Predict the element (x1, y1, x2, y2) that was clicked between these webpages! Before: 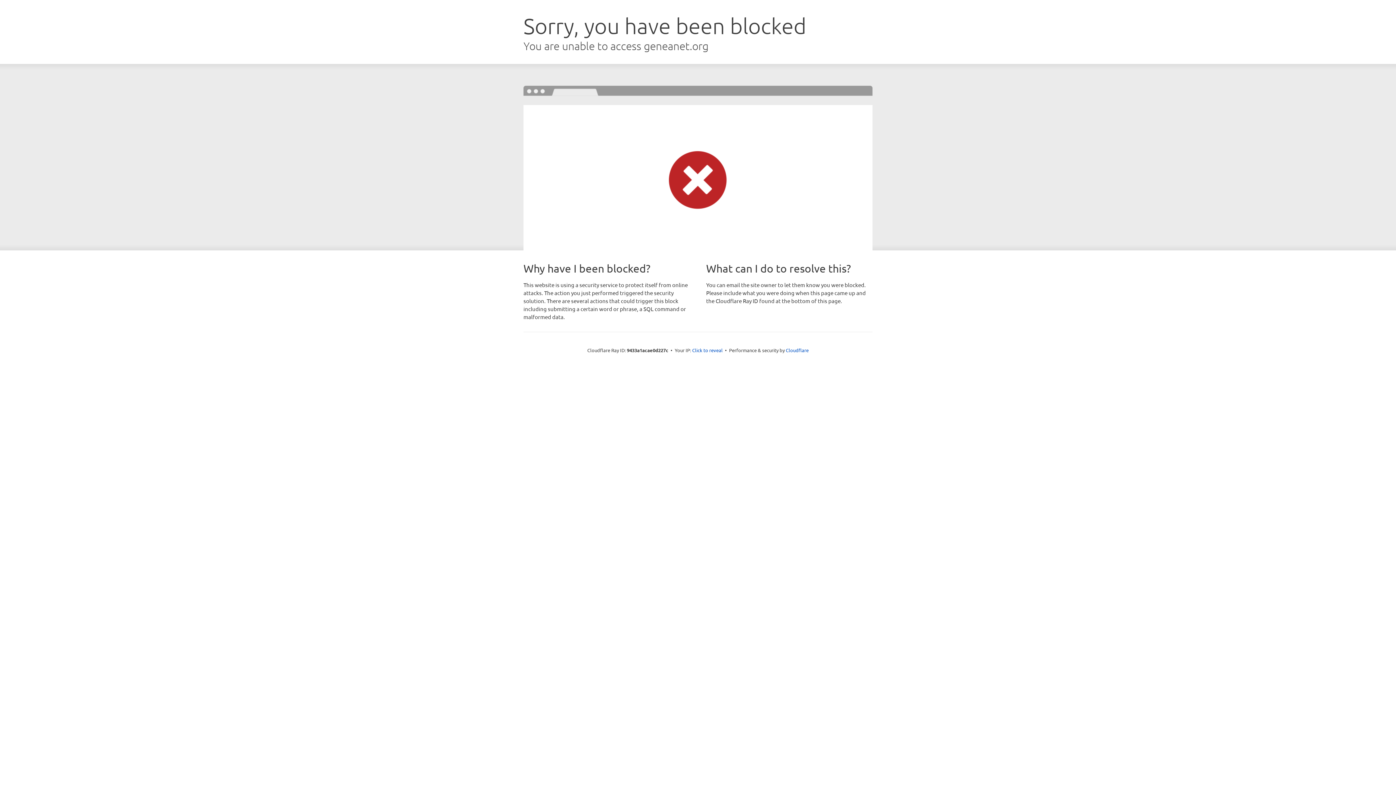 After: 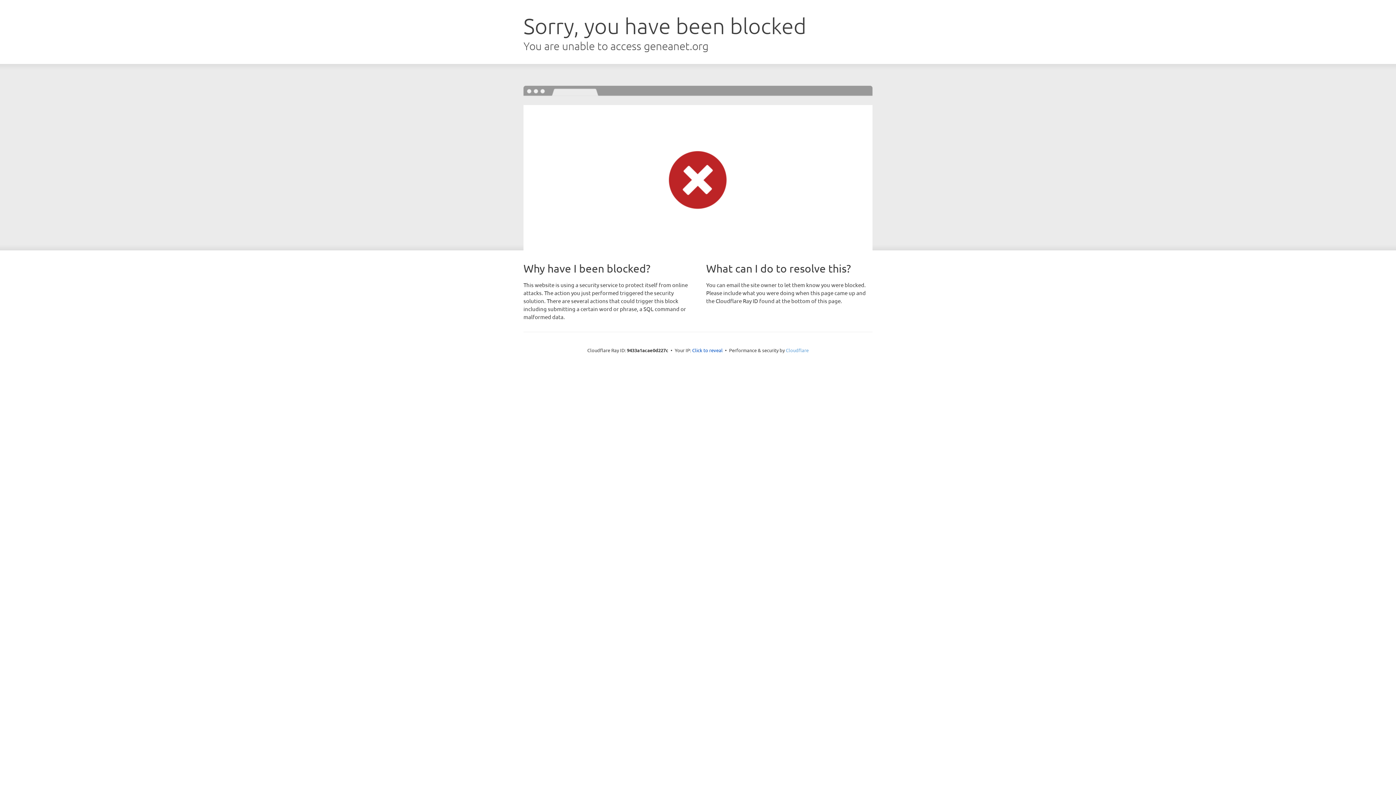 Action: label: Cloudflare bbox: (786, 347, 808, 353)